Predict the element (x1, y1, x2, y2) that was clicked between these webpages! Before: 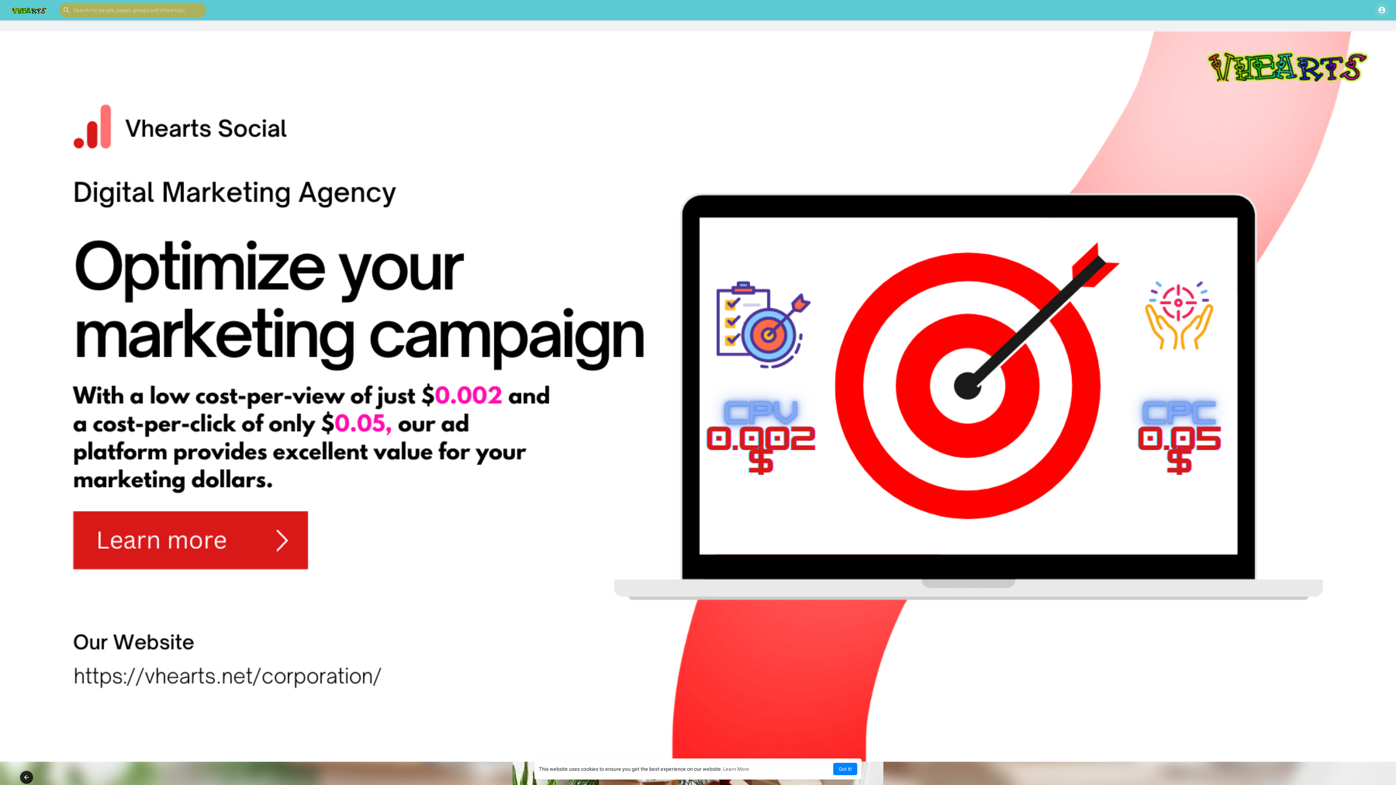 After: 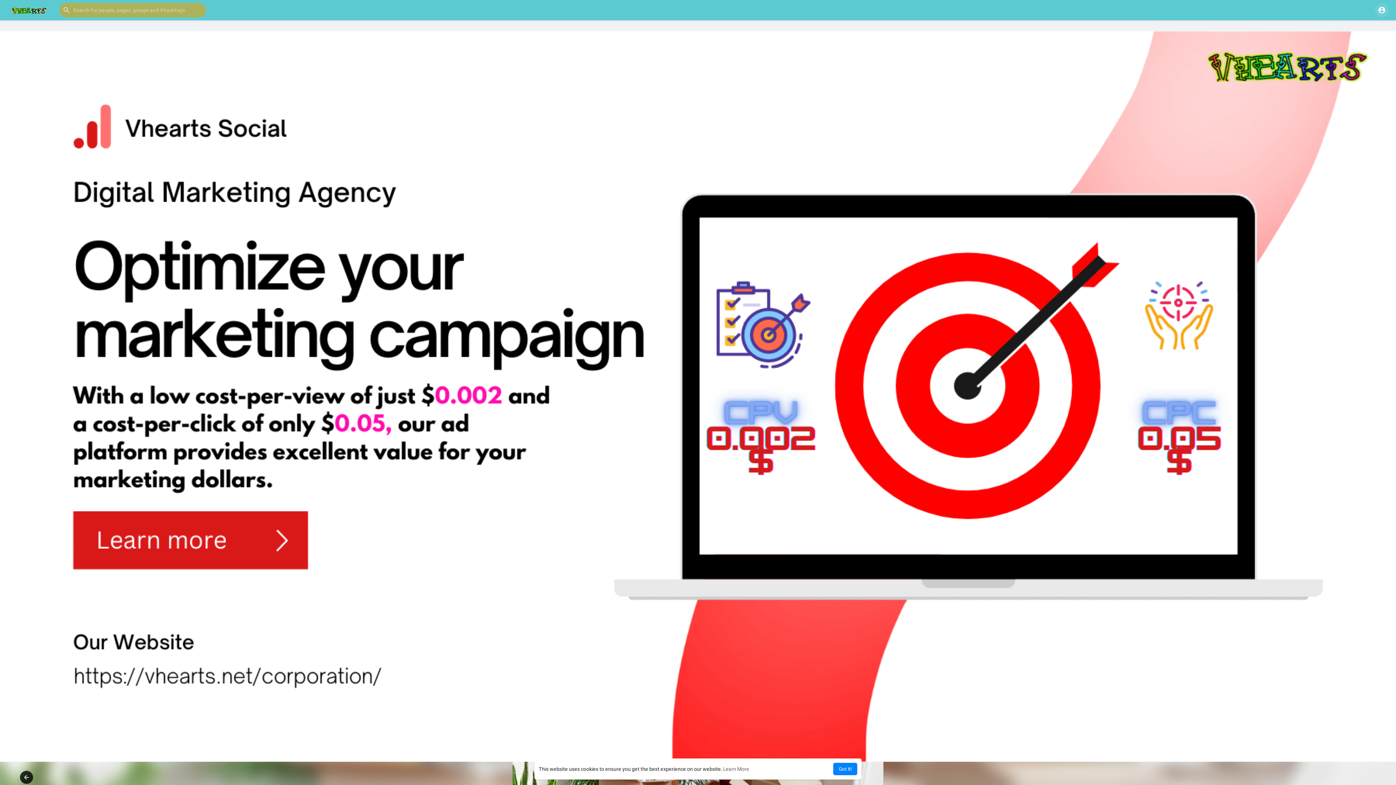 Action: bbox: (723, 766, 749, 772) label: learn more about cookies